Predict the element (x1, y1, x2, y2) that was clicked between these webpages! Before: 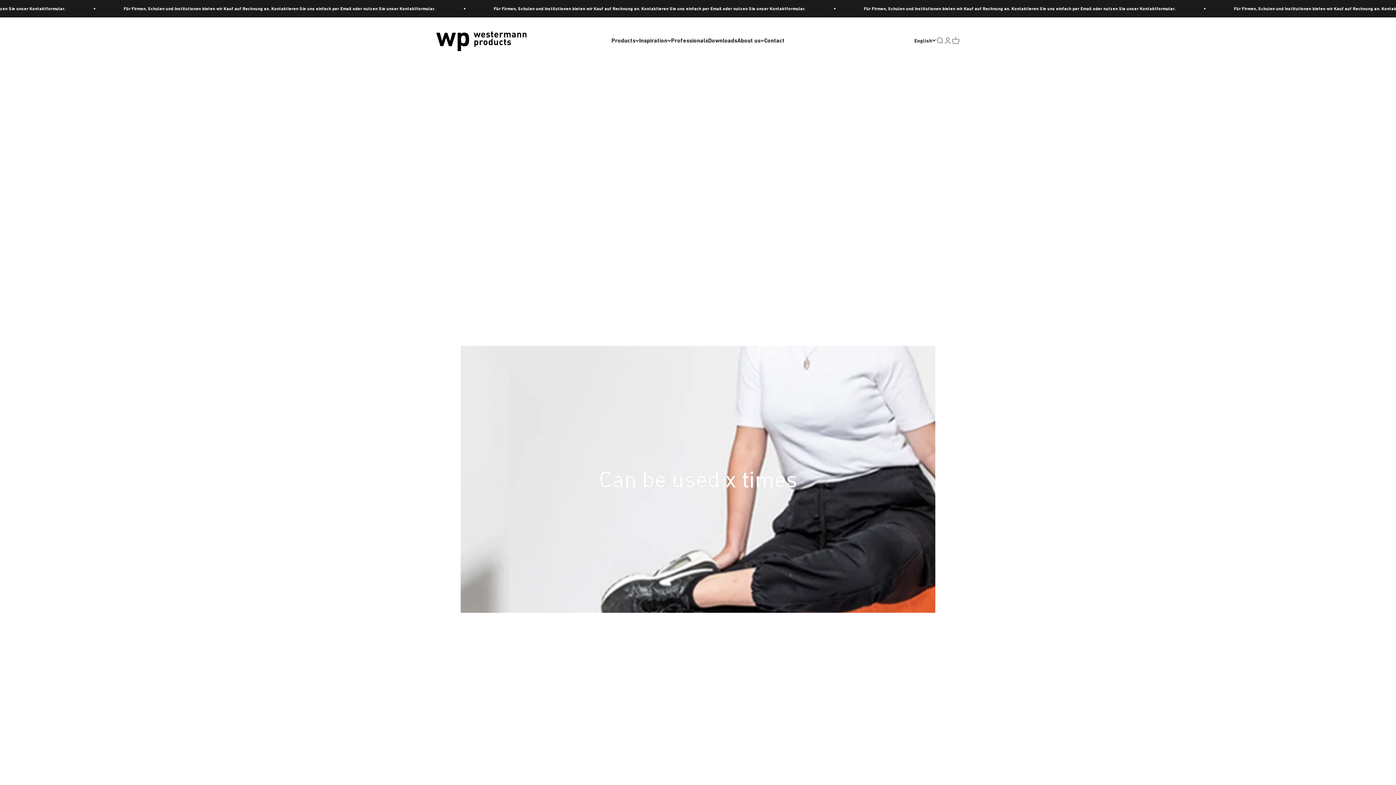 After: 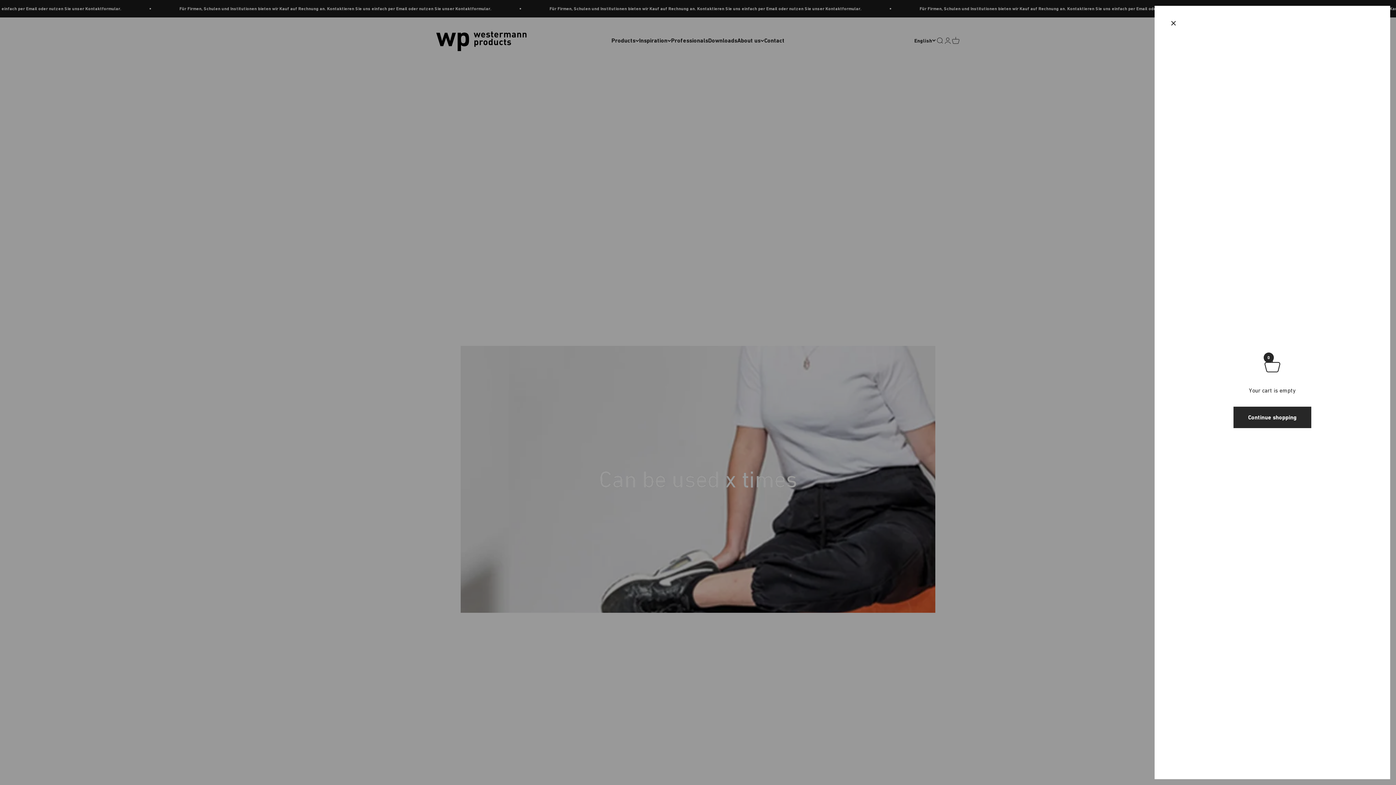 Action: label: Cart
0 items
0 bbox: (952, 36, 960, 44)